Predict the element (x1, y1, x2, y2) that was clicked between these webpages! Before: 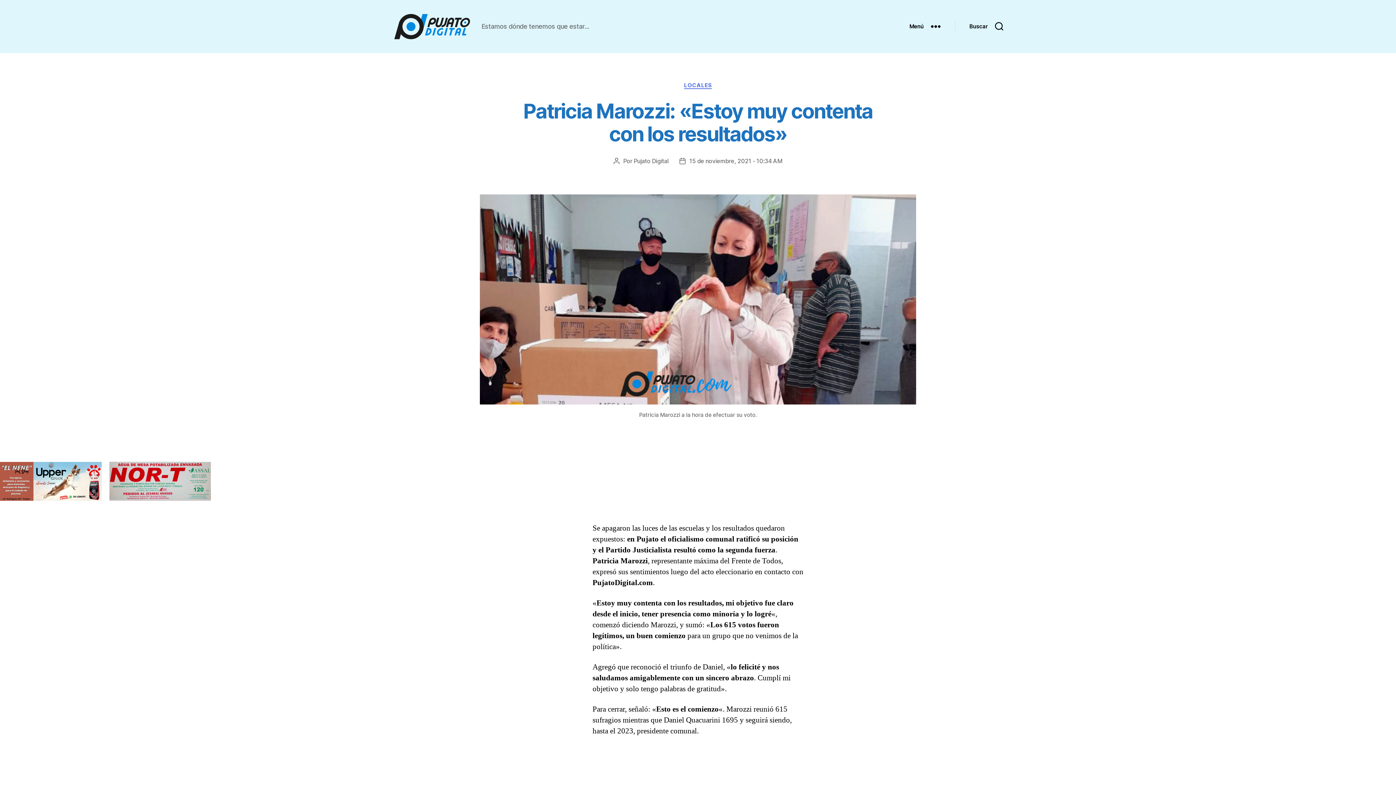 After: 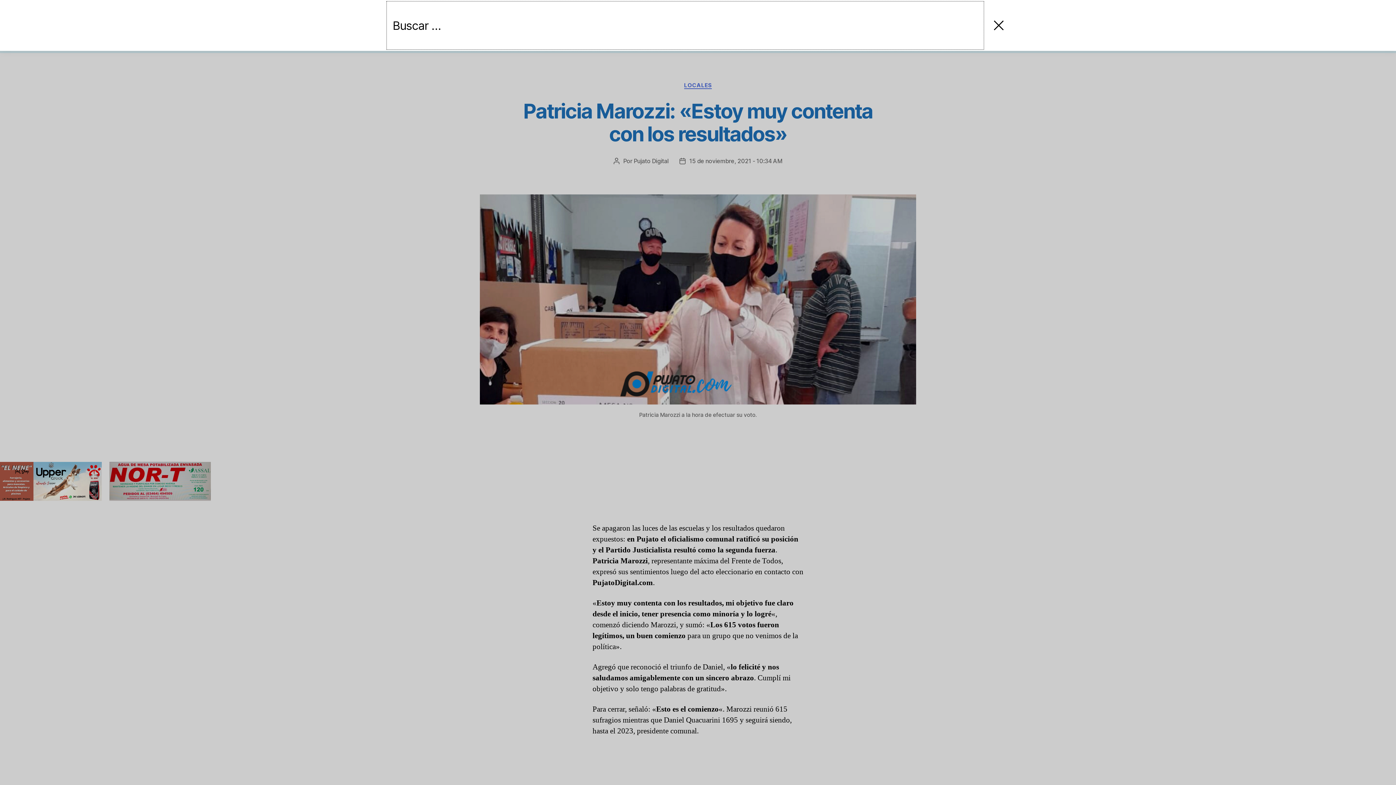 Action: label: Buscar bbox: (955, 18, 1018, 34)